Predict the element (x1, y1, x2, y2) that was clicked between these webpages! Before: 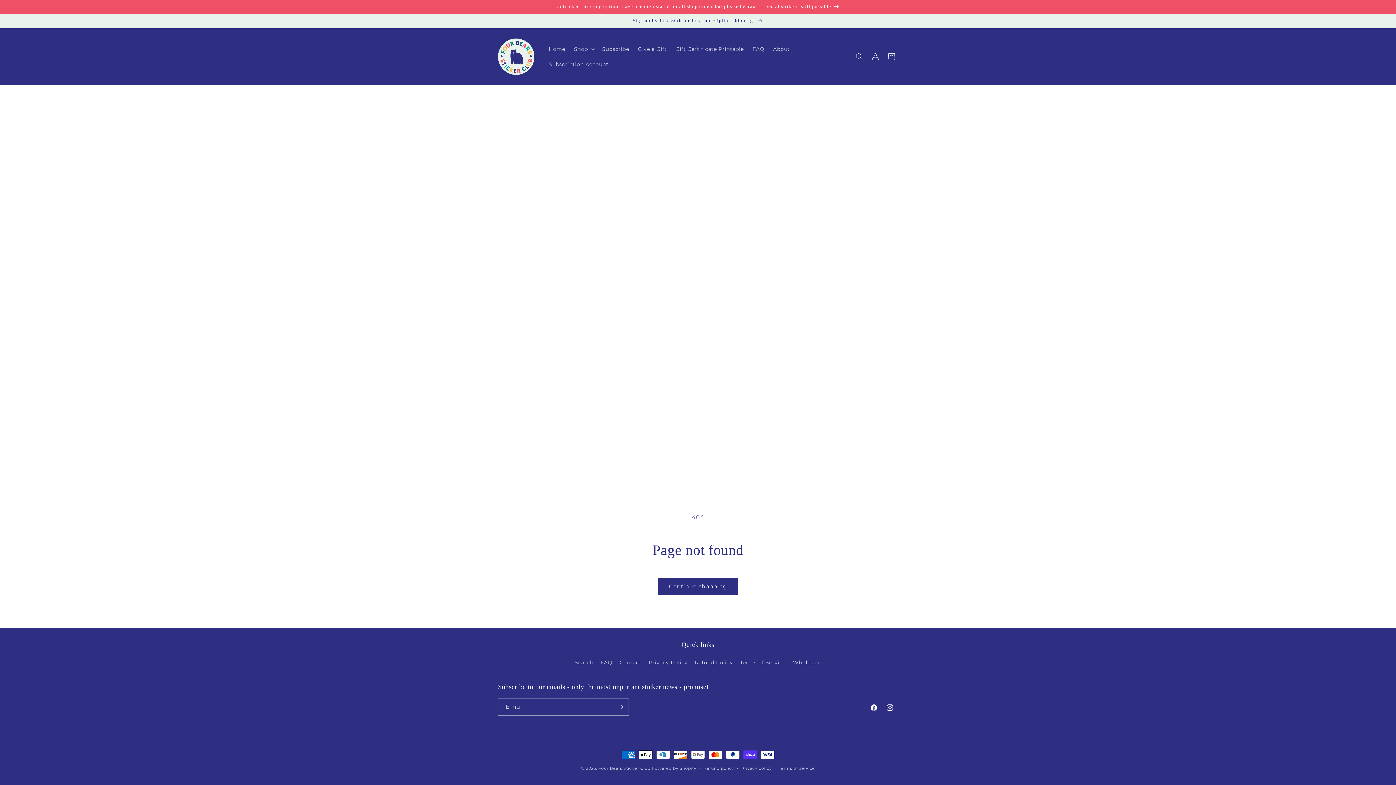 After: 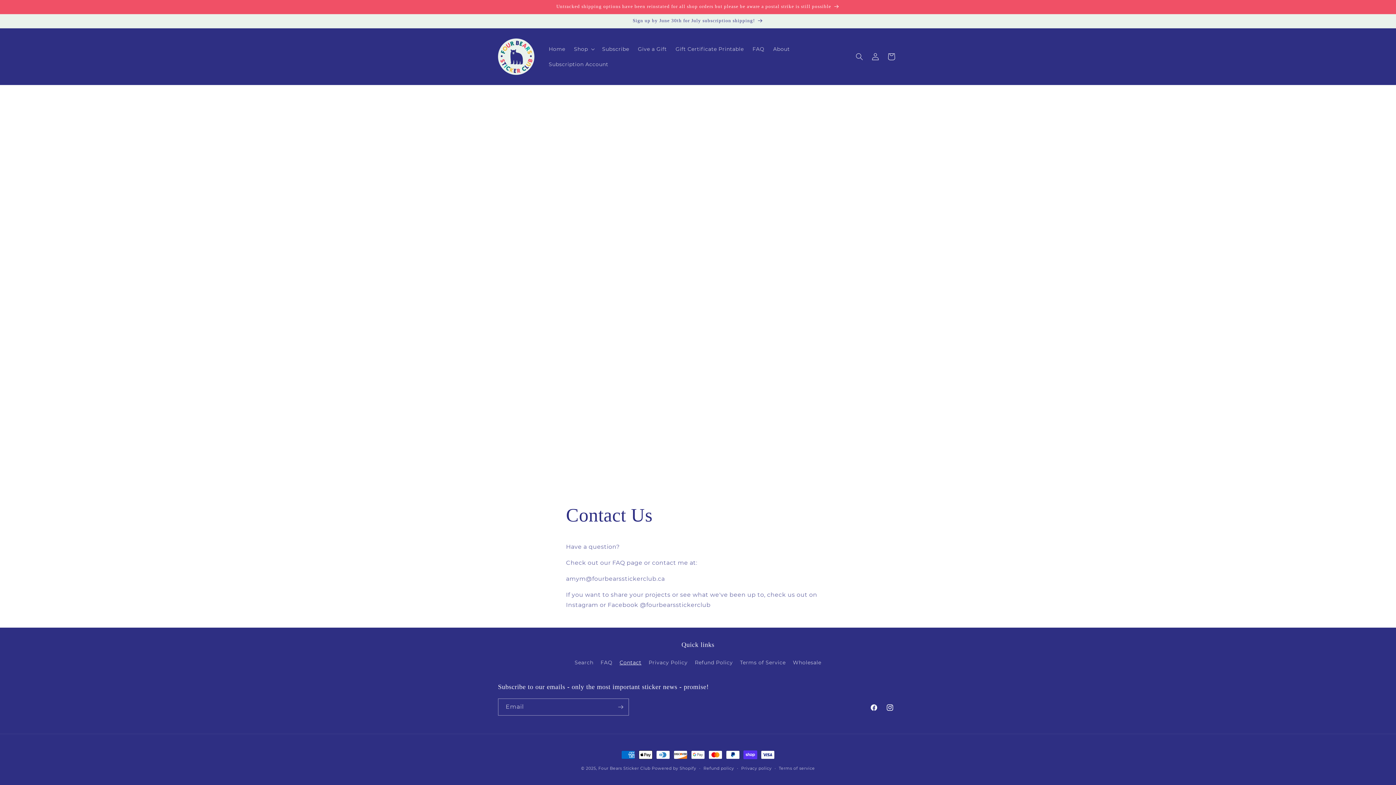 Action: bbox: (619, 656, 641, 669) label: Contact